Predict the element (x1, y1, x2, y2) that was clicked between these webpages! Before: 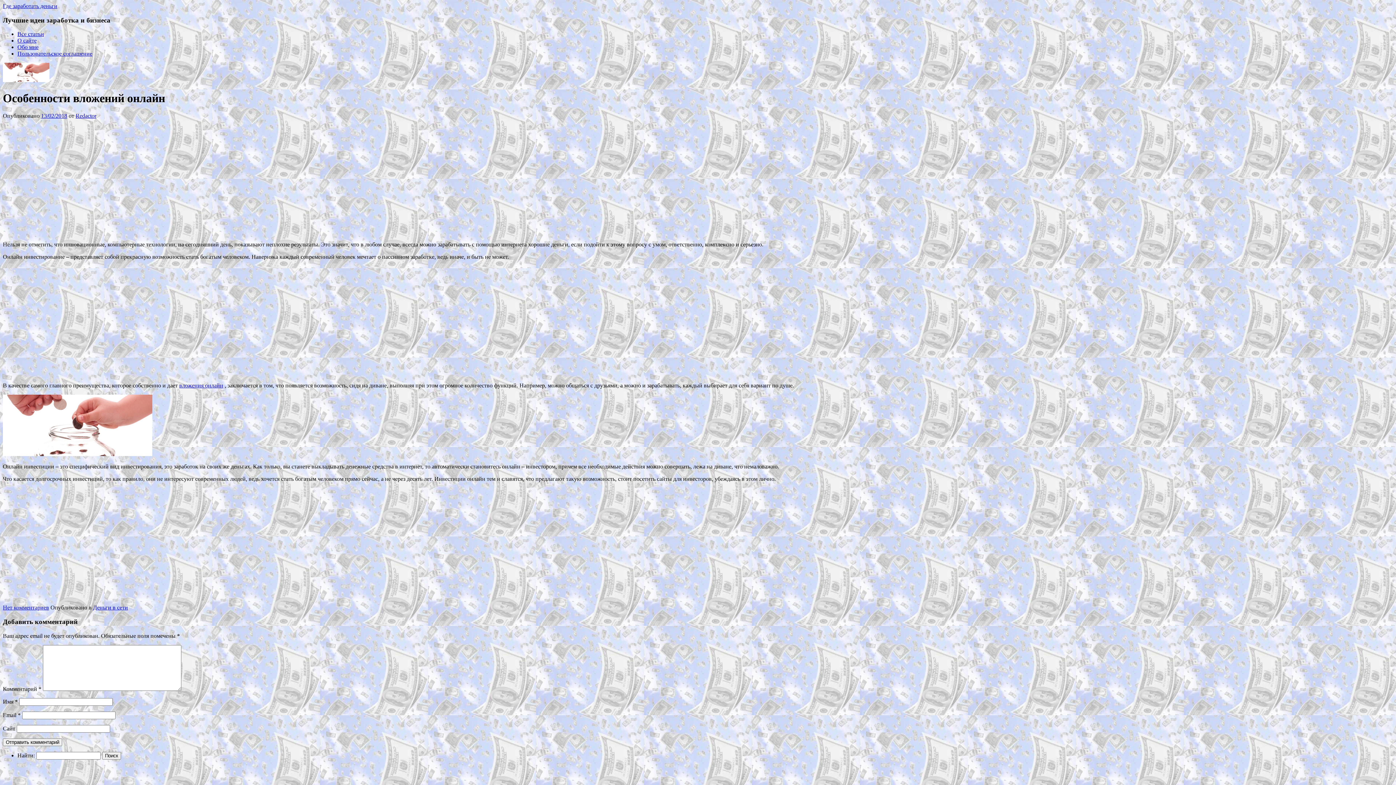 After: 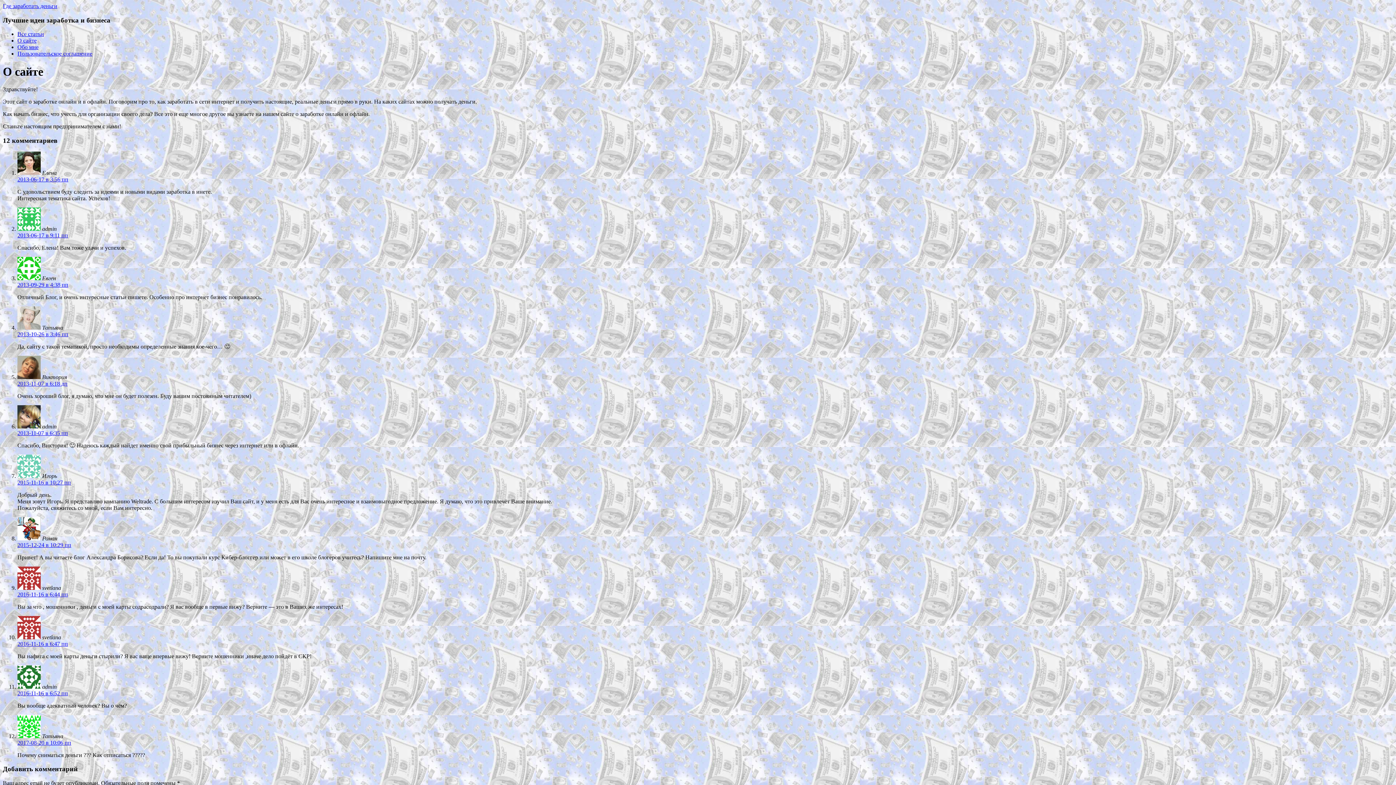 Action: bbox: (17, 37, 36, 43) label: О сайте